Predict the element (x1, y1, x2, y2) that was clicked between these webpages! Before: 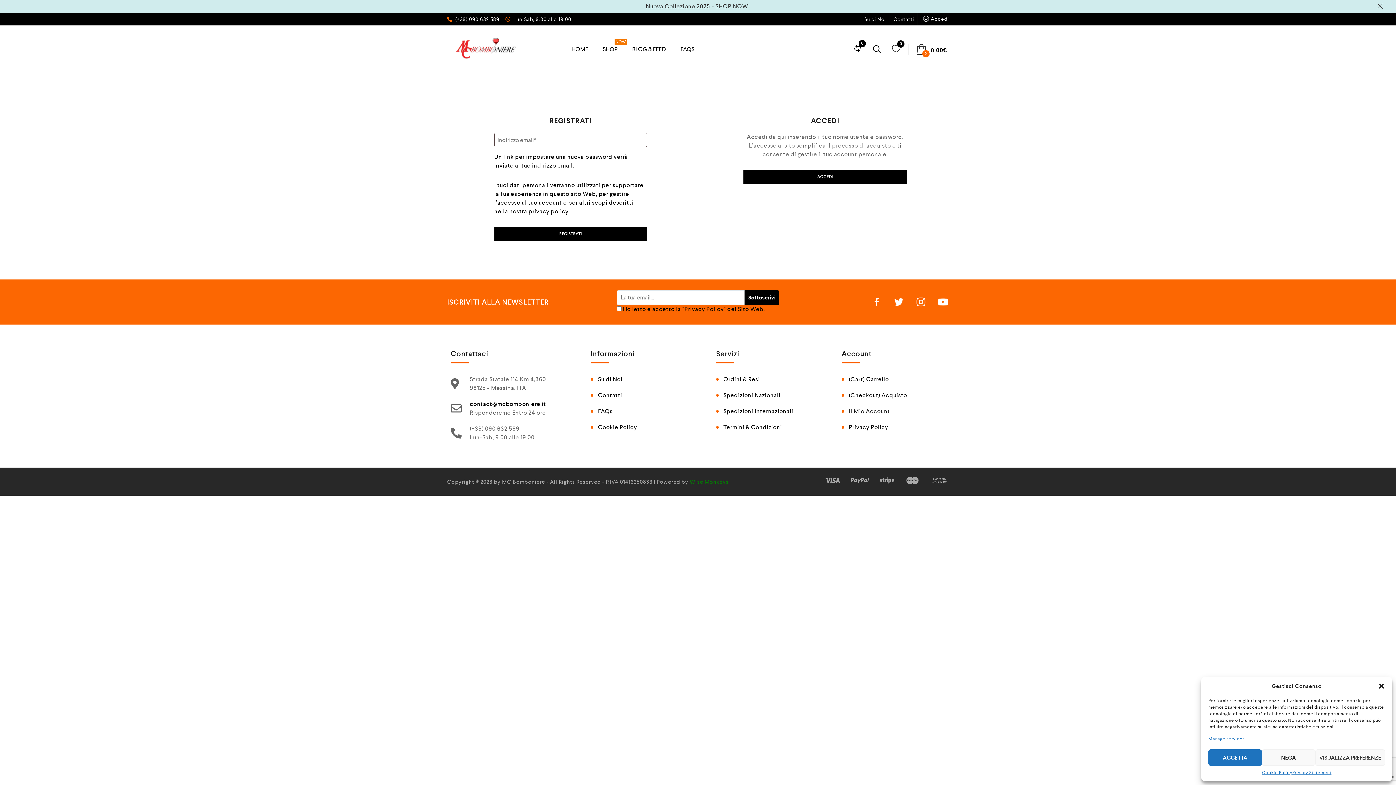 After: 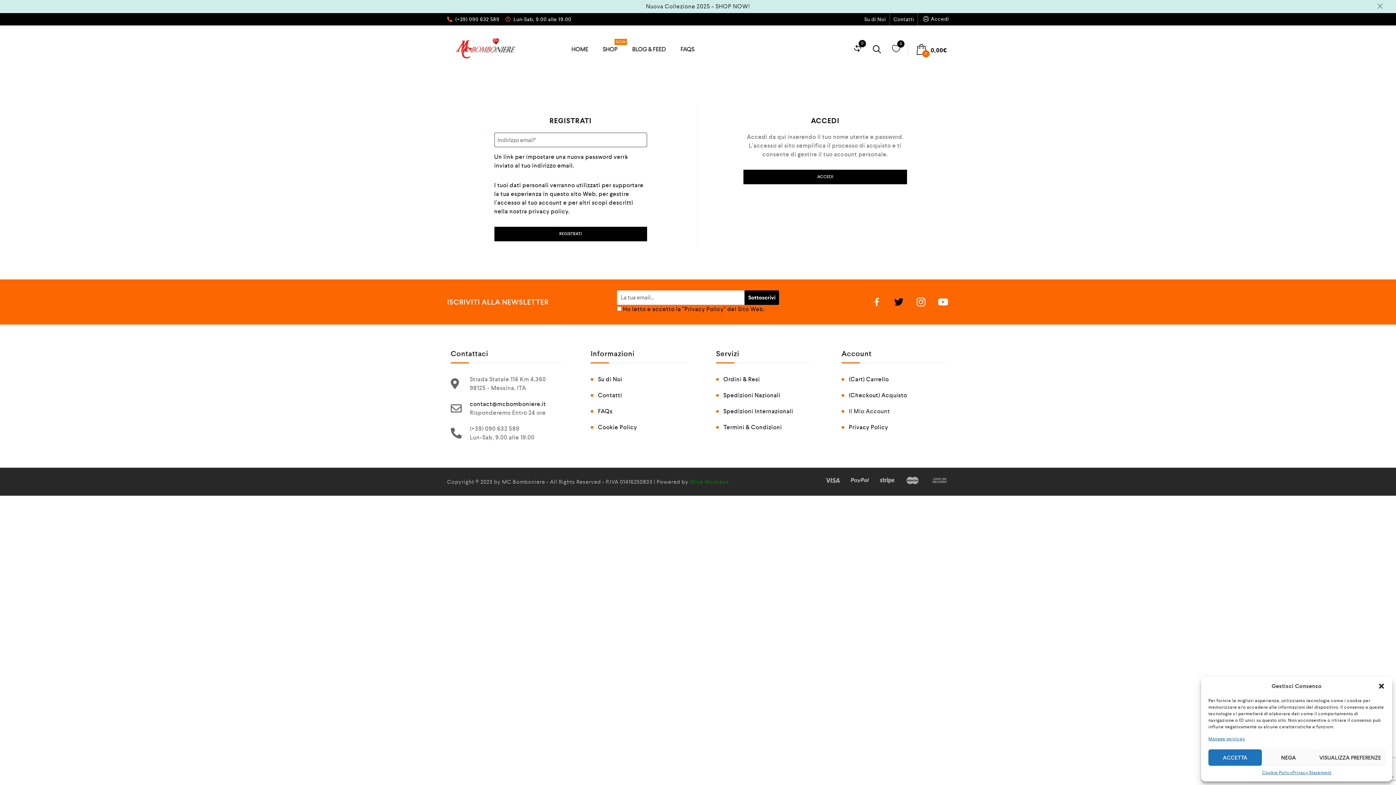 Action: bbox: (882, 296, 904, 307)